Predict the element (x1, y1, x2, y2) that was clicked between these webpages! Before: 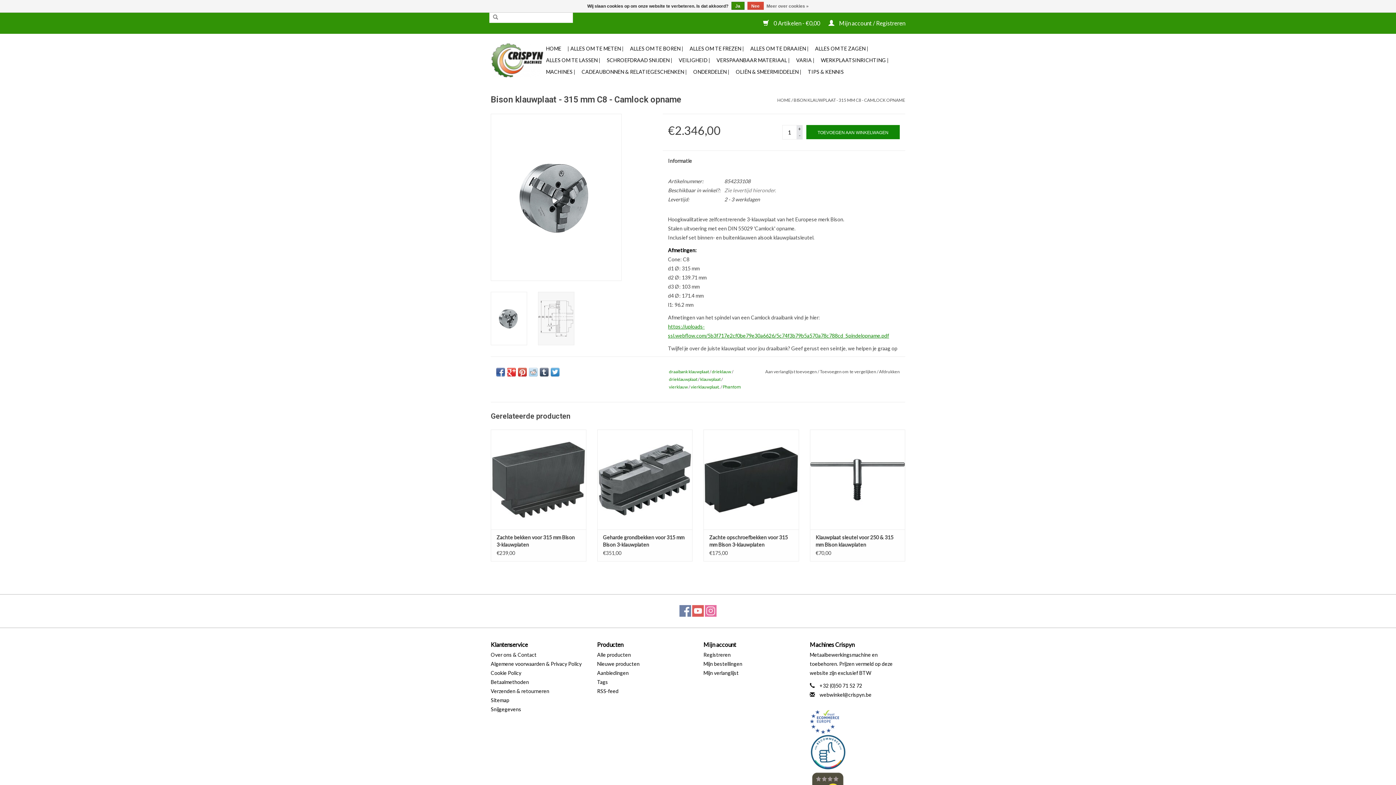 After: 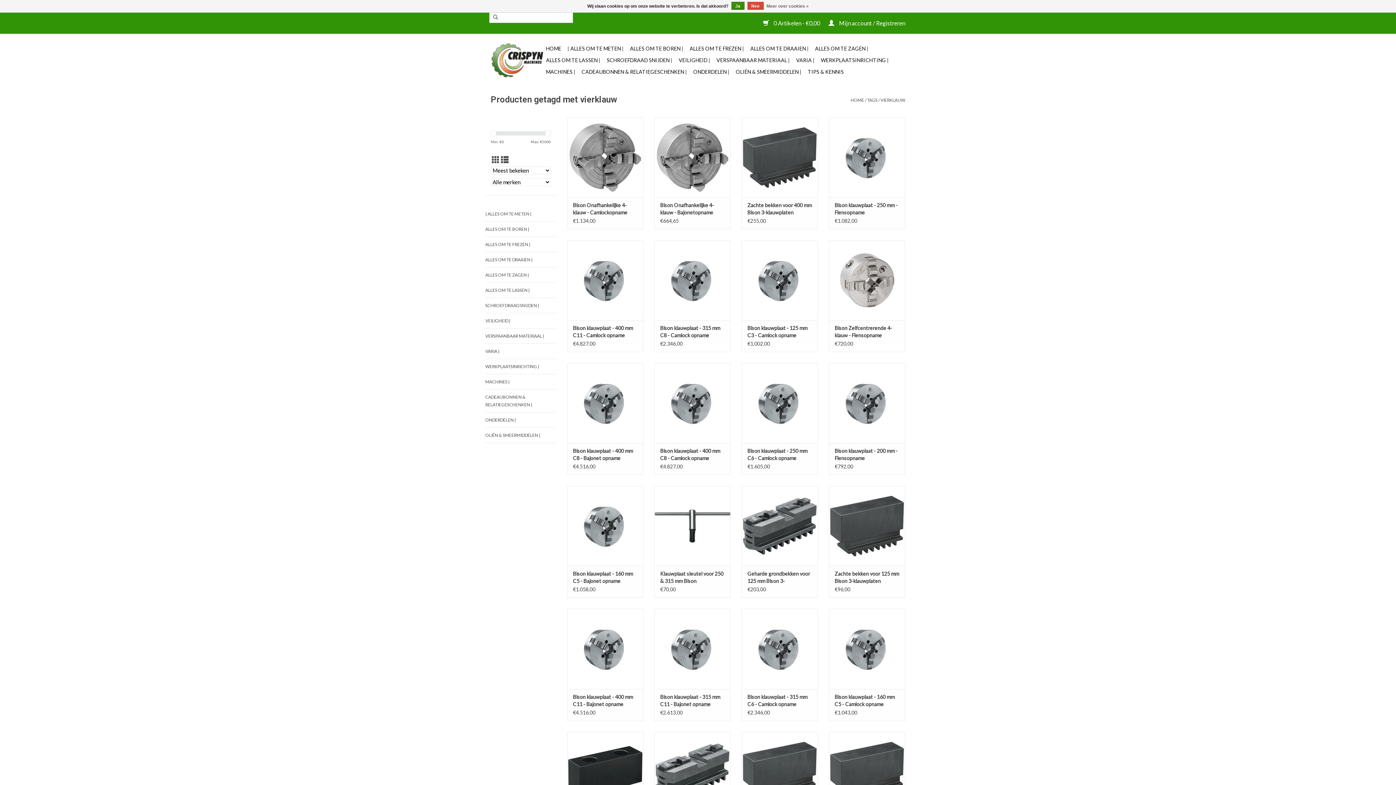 Action: bbox: (669, 384, 688, 389) label: vierklauw